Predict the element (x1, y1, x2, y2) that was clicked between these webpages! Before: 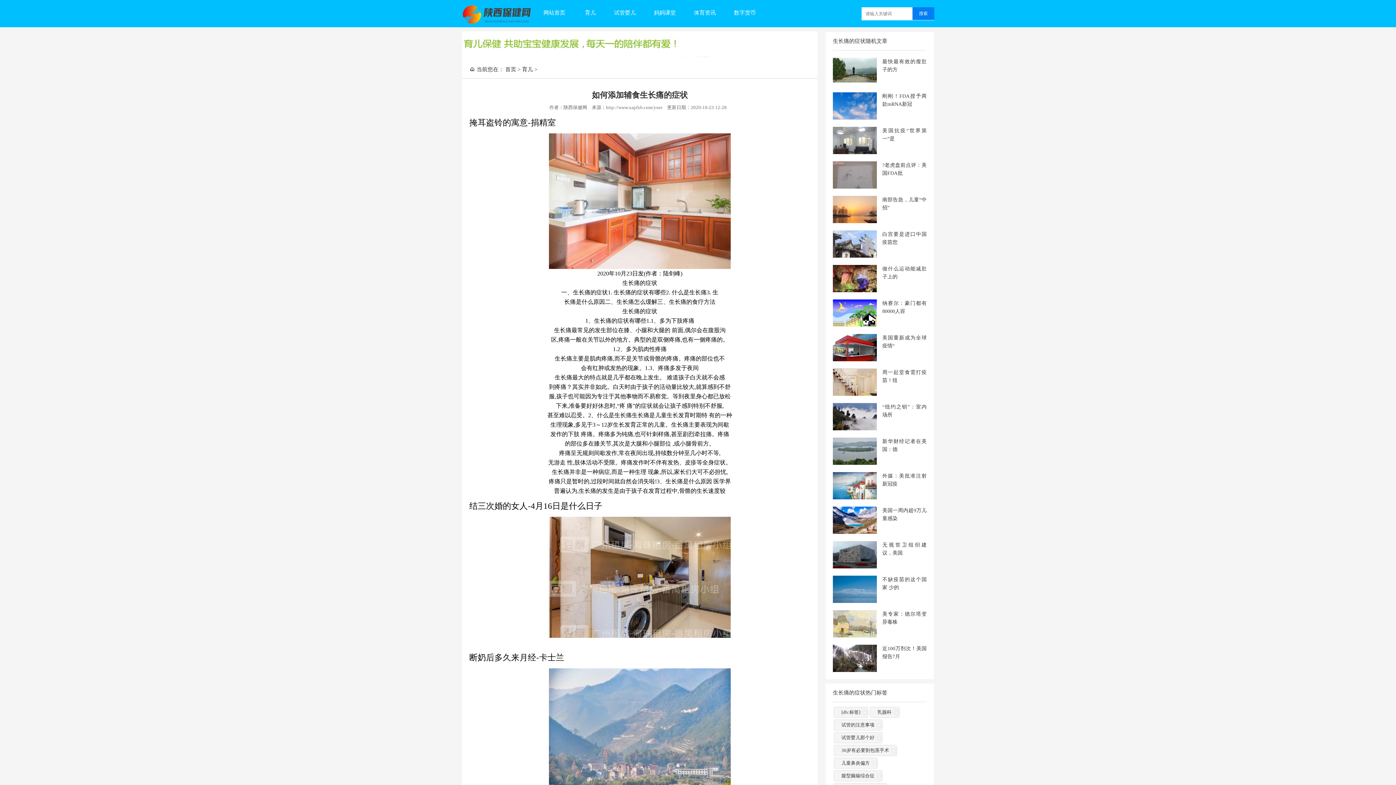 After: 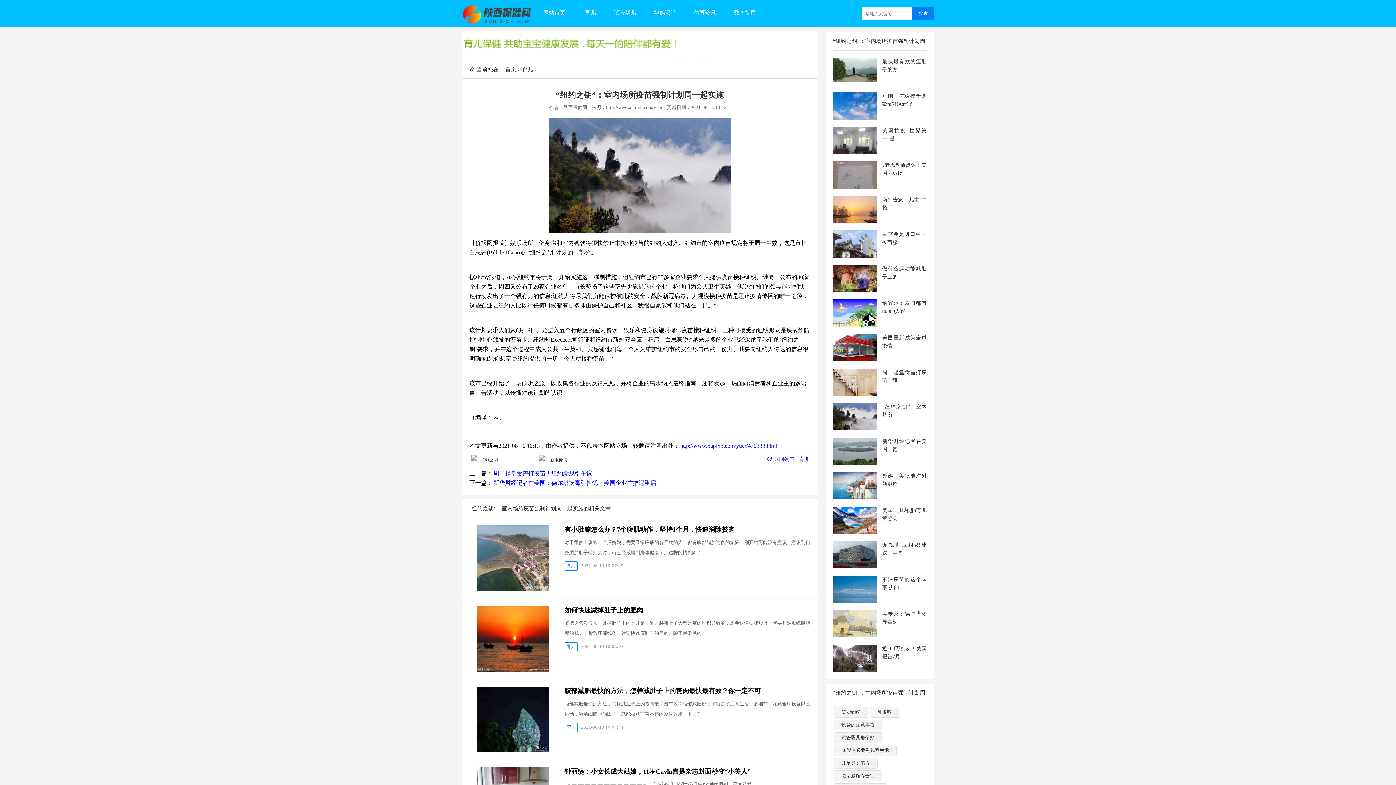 Action: bbox: (833, 403, 877, 430)